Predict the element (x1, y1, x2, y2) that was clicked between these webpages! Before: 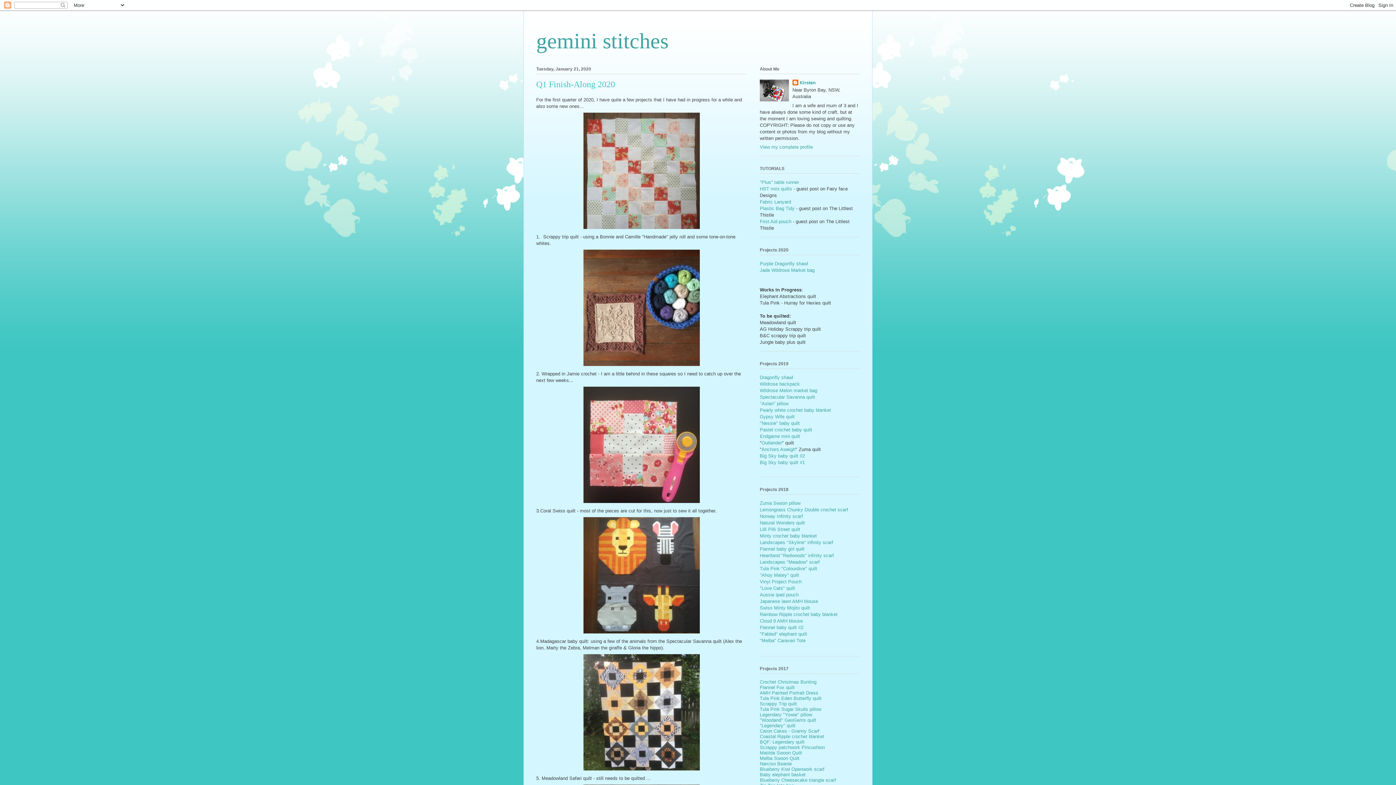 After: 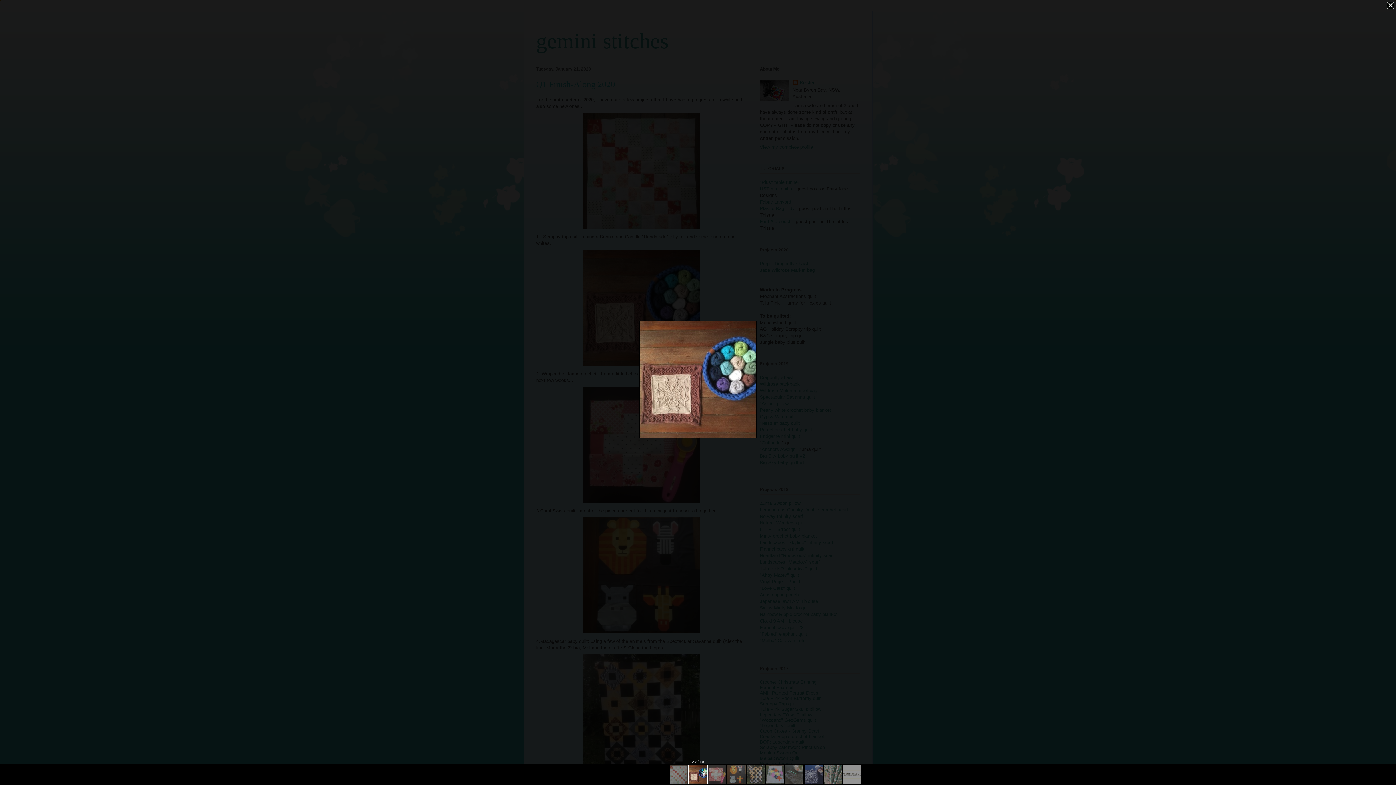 Action: bbox: (580, 364, 702, 370)